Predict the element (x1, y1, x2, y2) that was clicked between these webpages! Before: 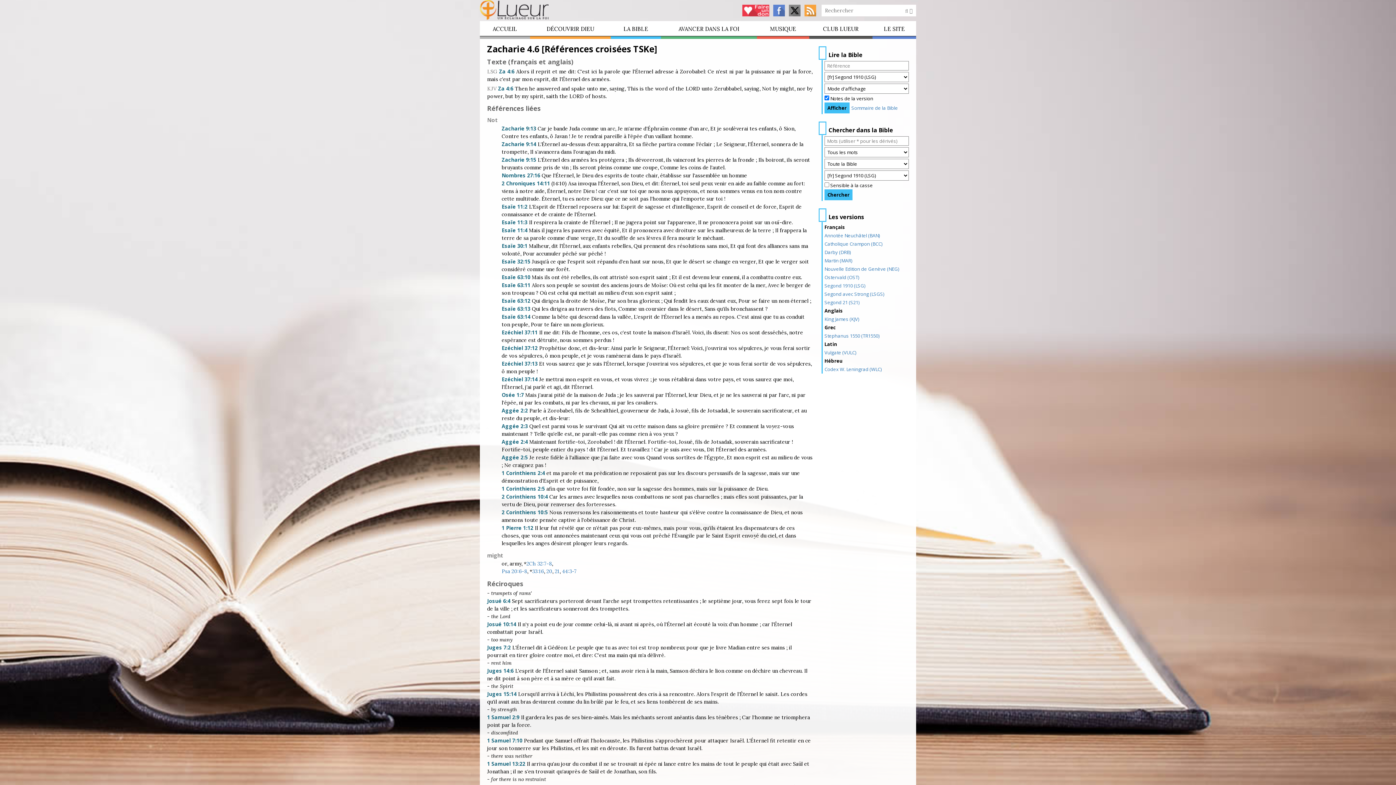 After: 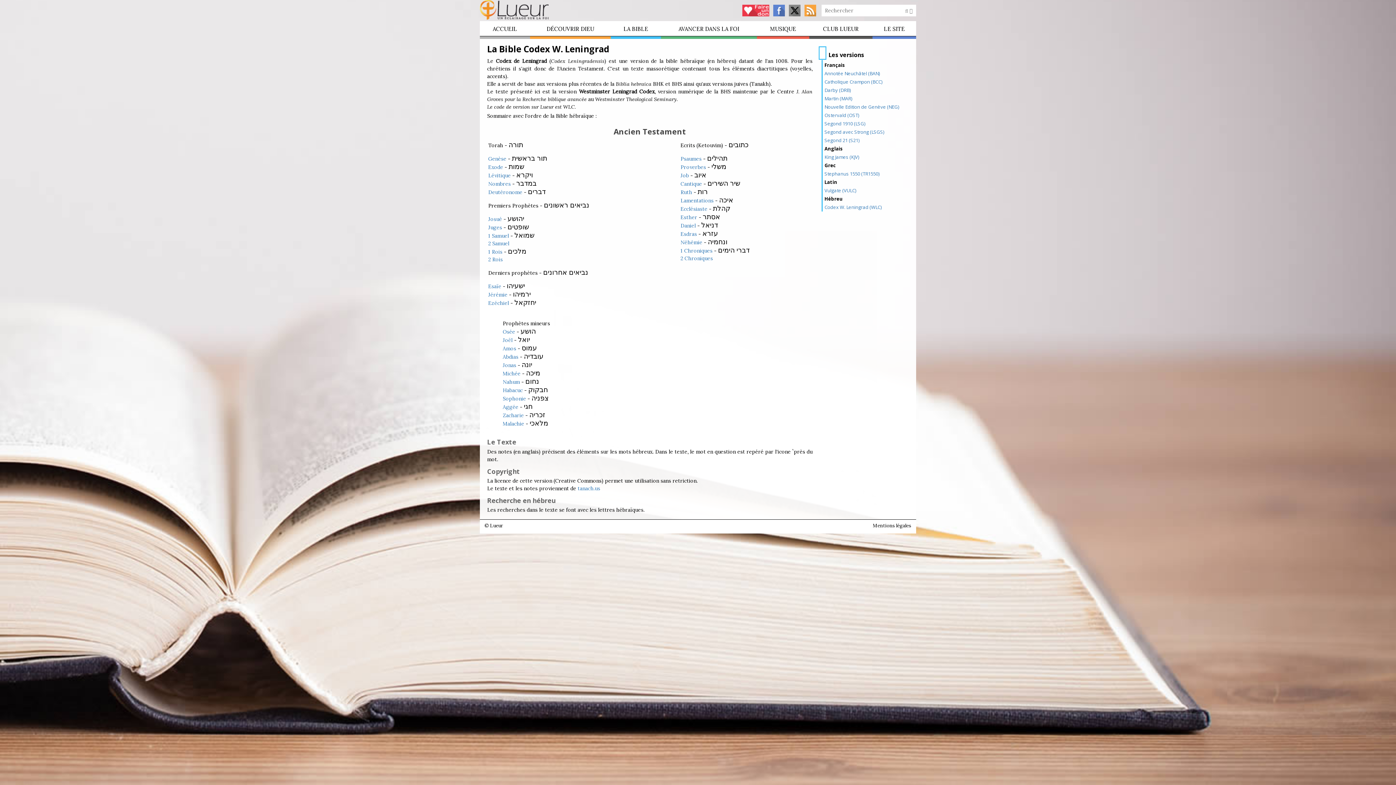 Action: bbox: (824, 366, 881, 372) label: Codex W. Leningrad (WLC)